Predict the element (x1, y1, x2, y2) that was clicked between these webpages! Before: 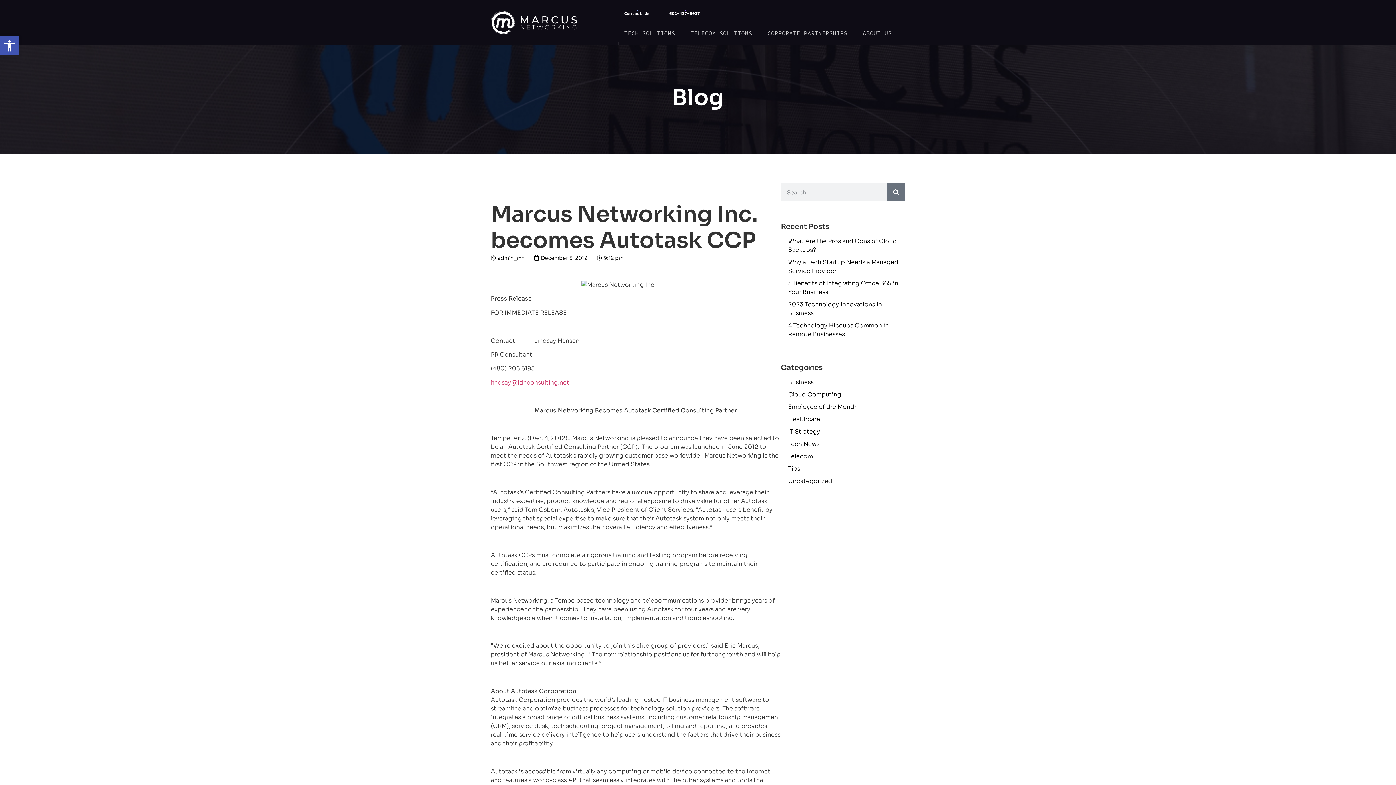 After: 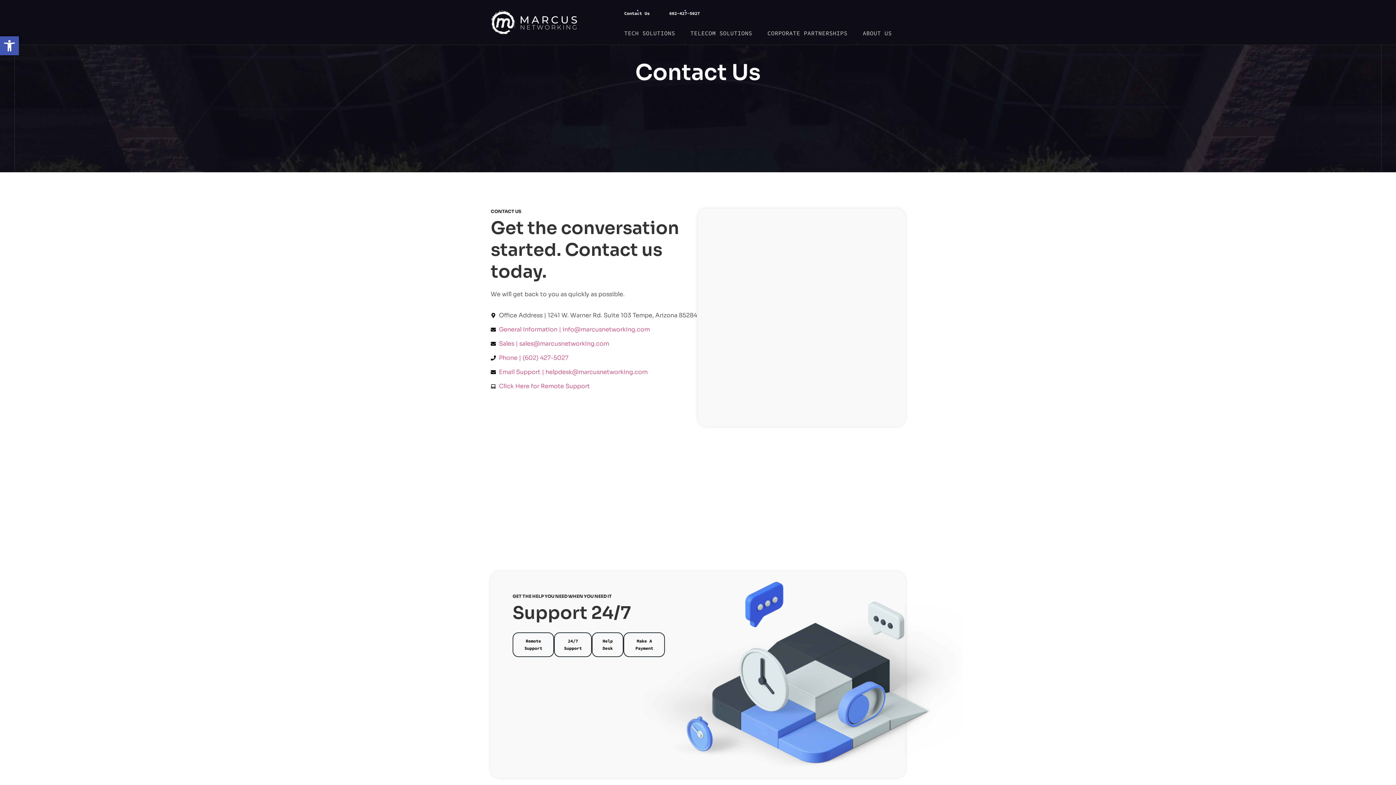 Action: bbox: (614, 5, 659, 21) label: Contact Us